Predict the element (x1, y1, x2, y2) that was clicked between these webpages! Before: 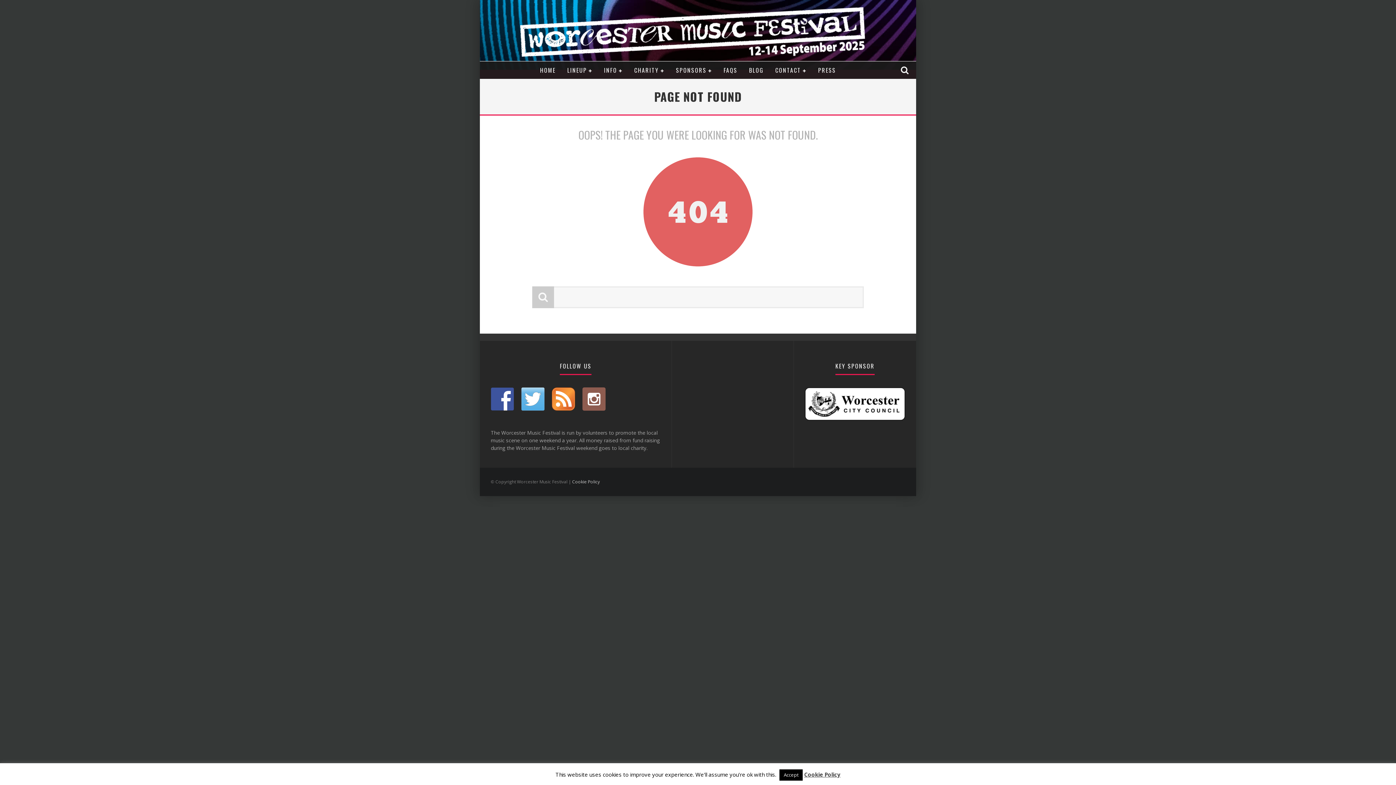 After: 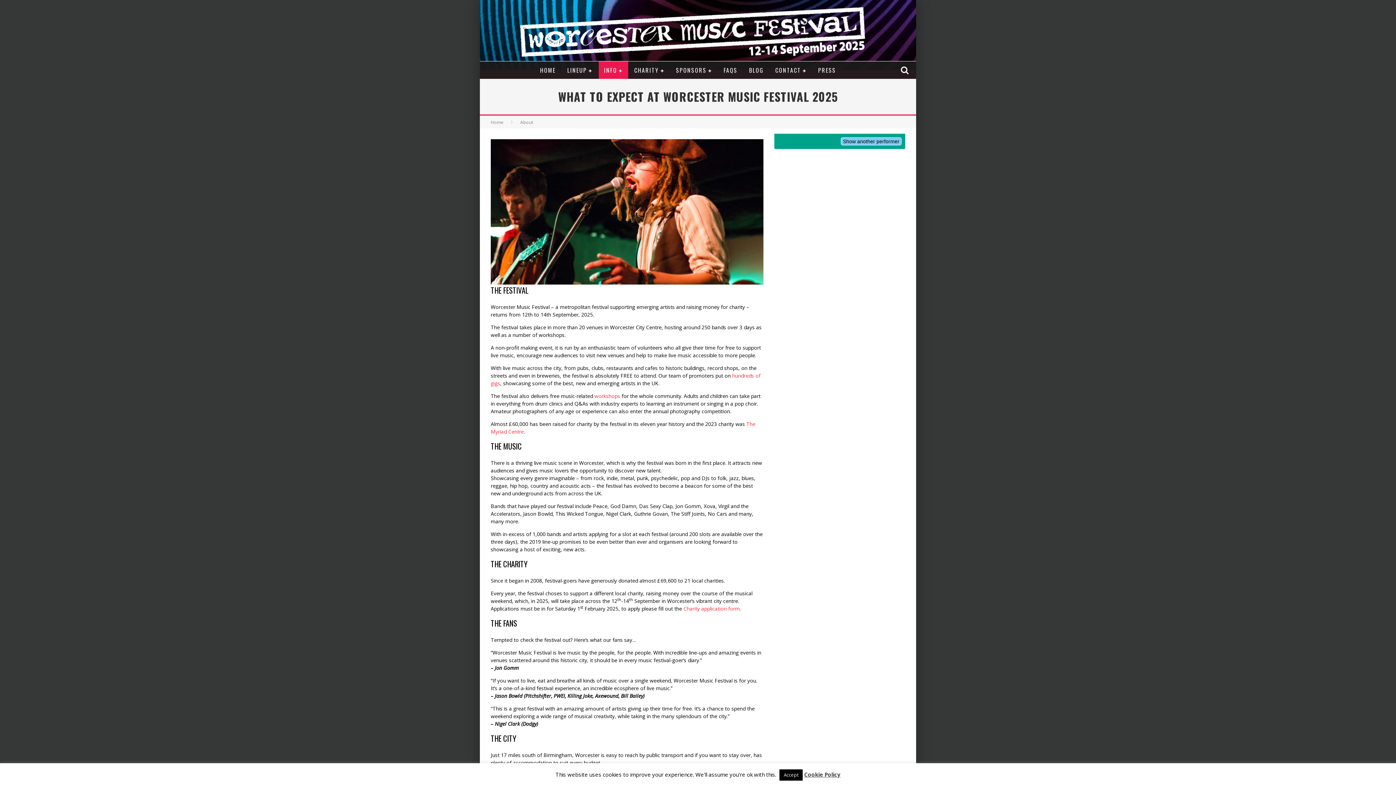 Action: label: INFO bbox: (598, 61, 628, 79)